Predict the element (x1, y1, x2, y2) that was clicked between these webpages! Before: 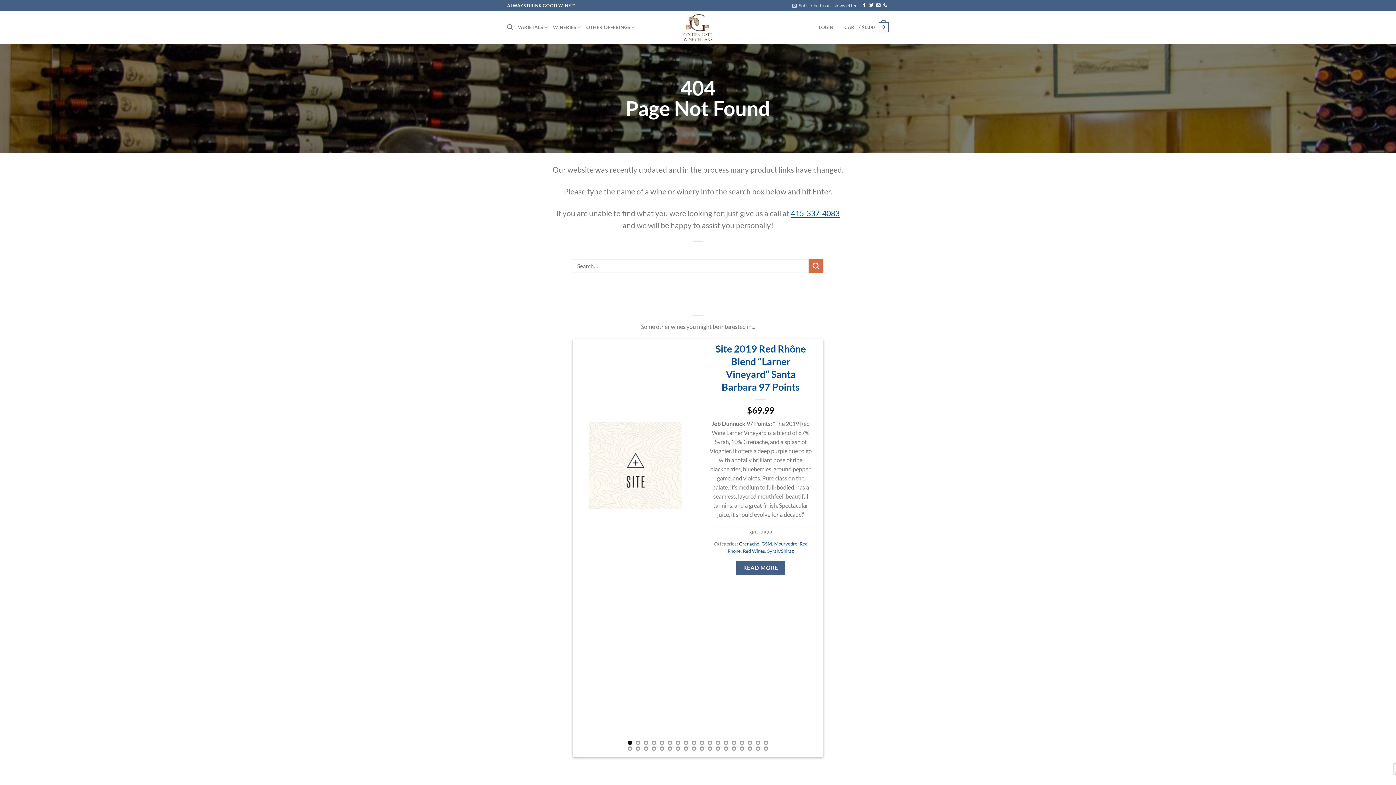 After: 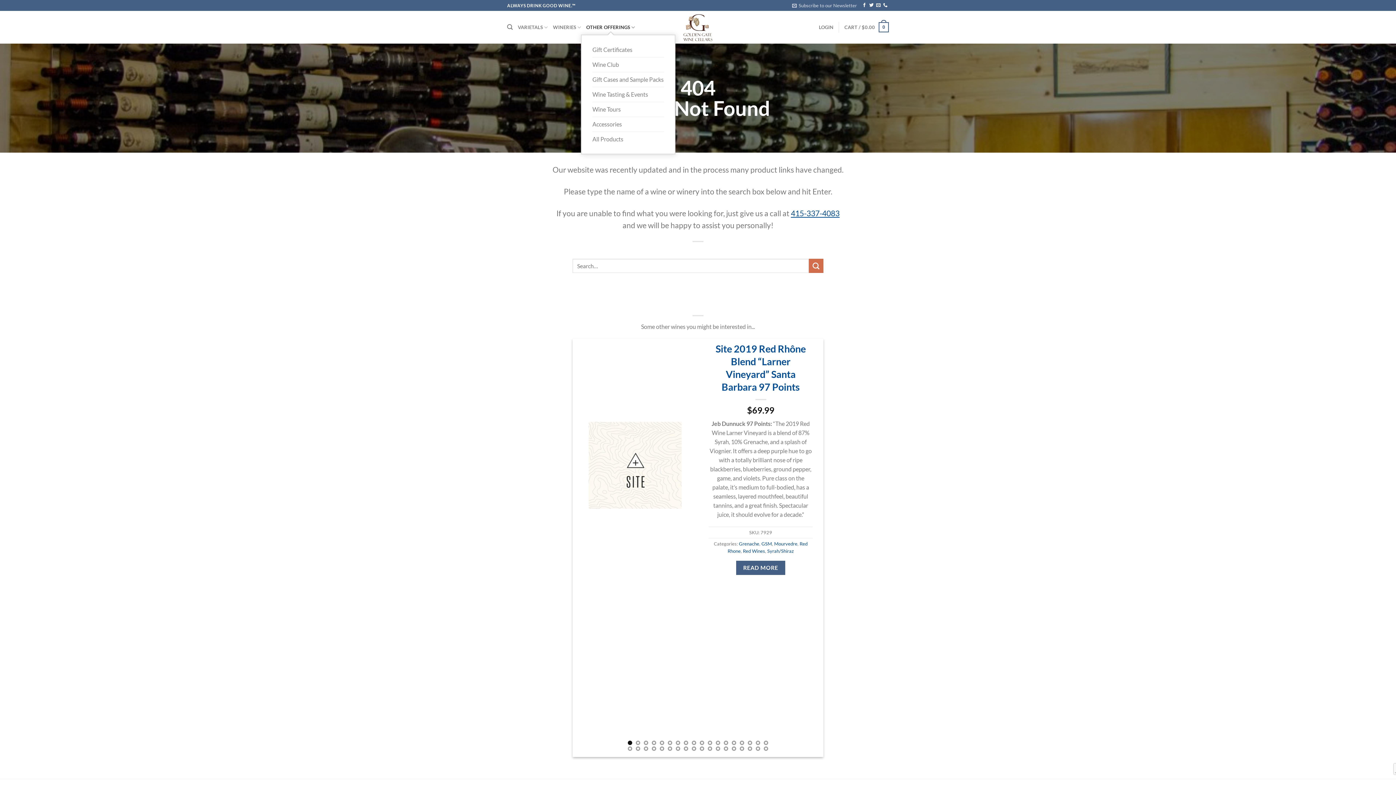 Action: label: OTHER OFFERINGS bbox: (586, 20, 635, 34)